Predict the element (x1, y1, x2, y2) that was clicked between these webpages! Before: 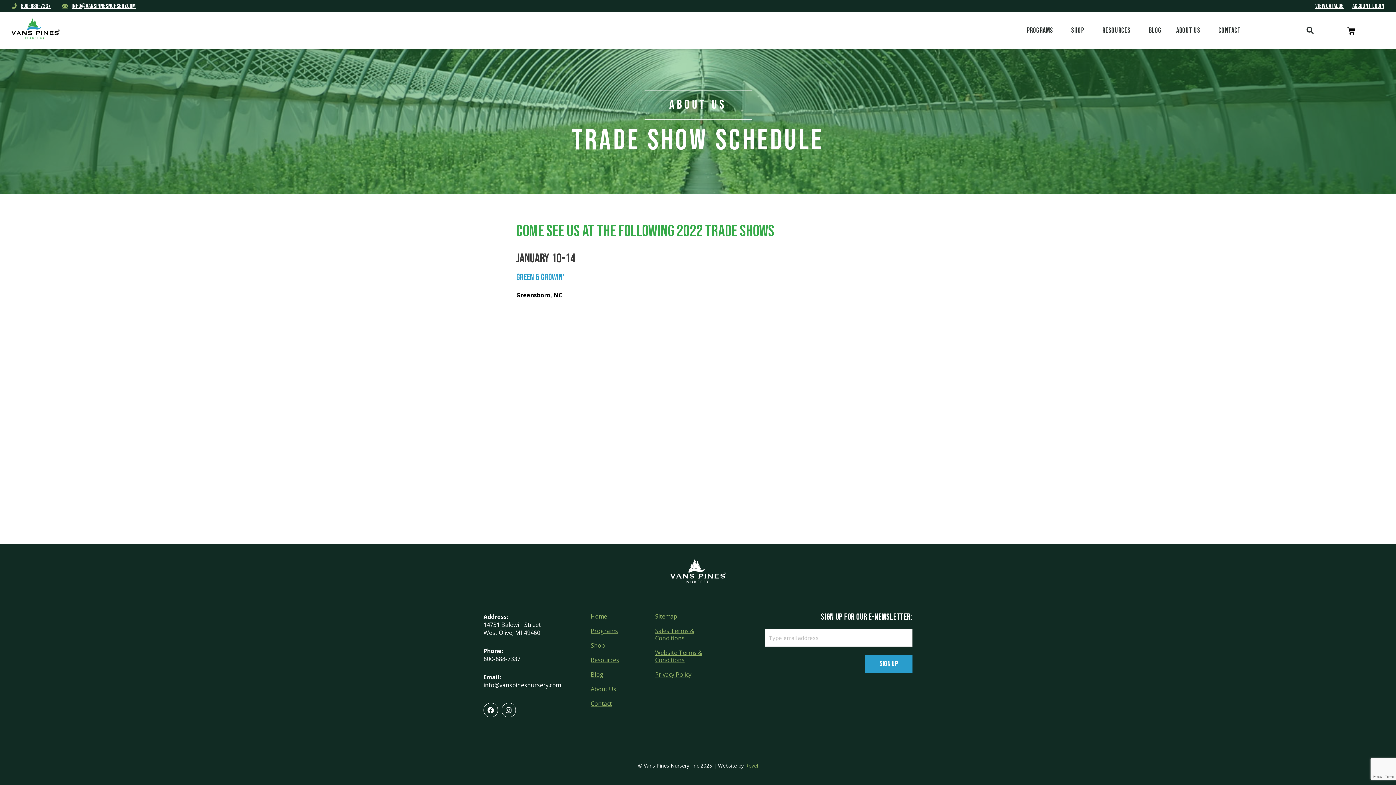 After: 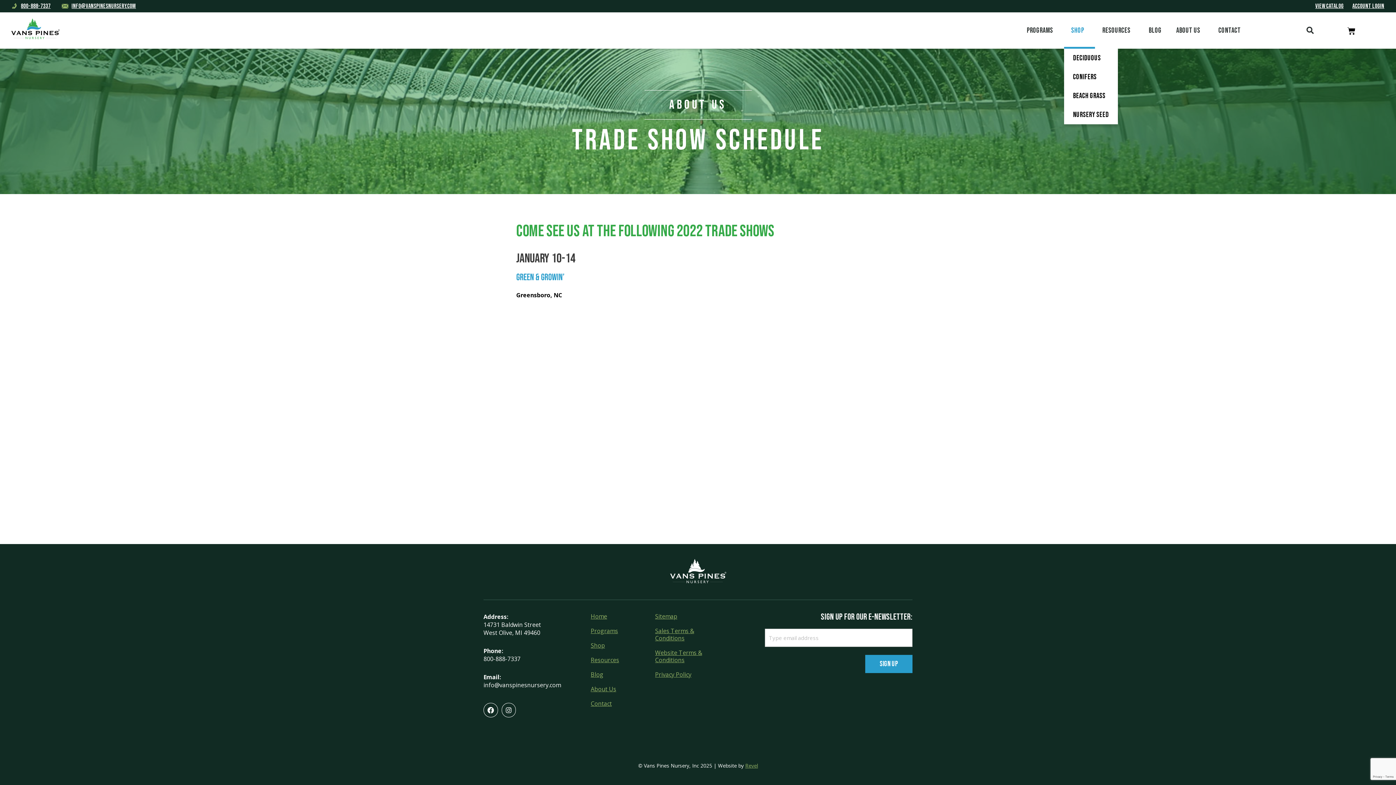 Action: label: Shop bbox: (1064, 12, 1095, 48)